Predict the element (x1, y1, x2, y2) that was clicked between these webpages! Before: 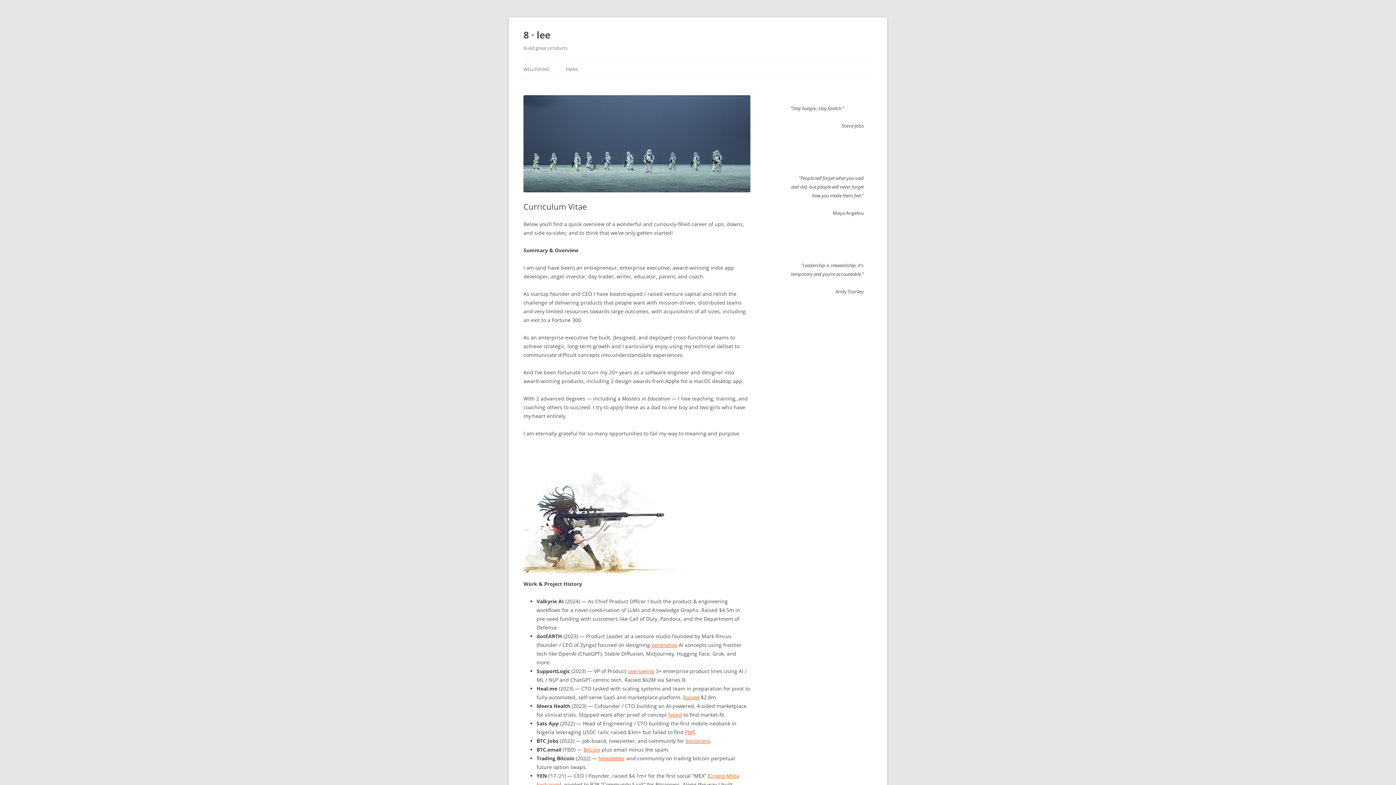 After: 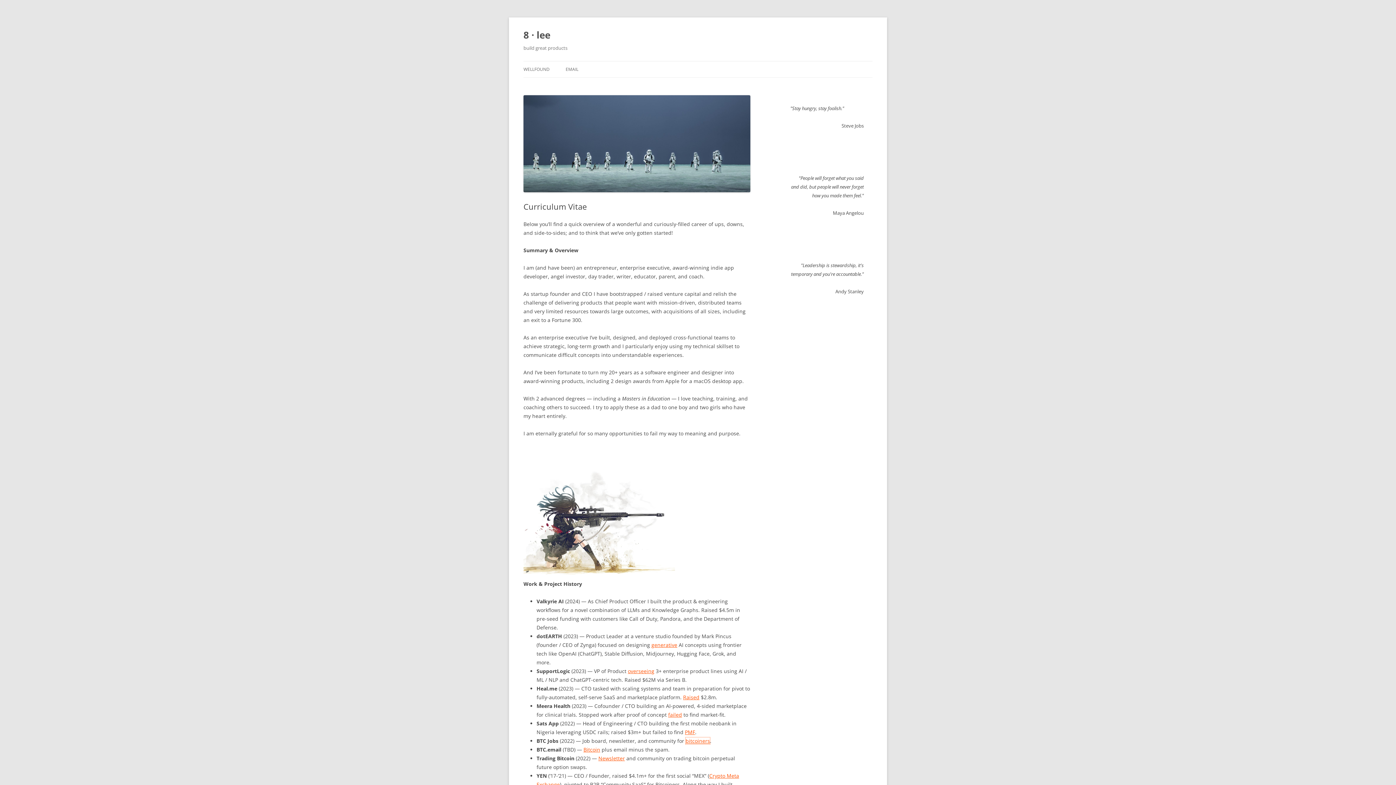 Action: bbox: (685, 737, 710, 744) label: bitcoiners